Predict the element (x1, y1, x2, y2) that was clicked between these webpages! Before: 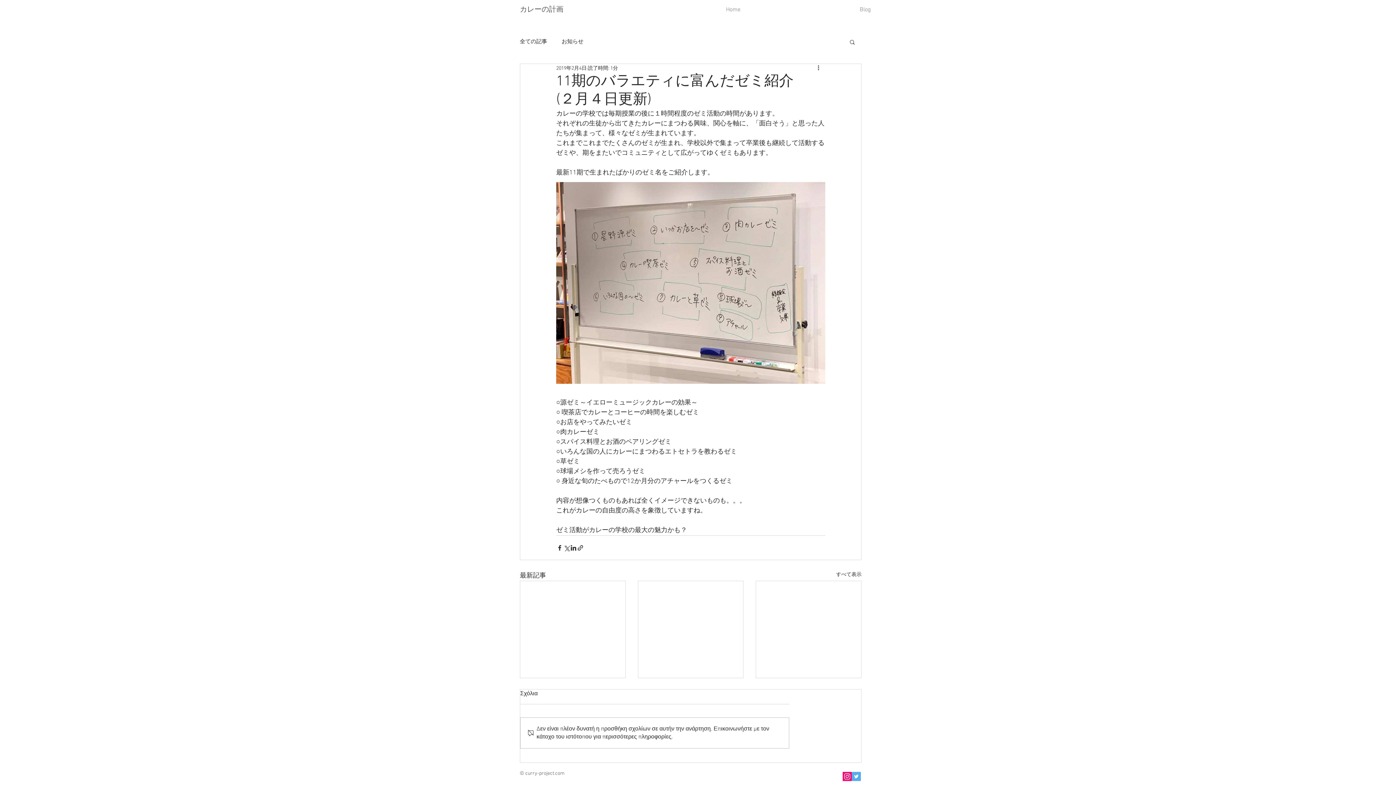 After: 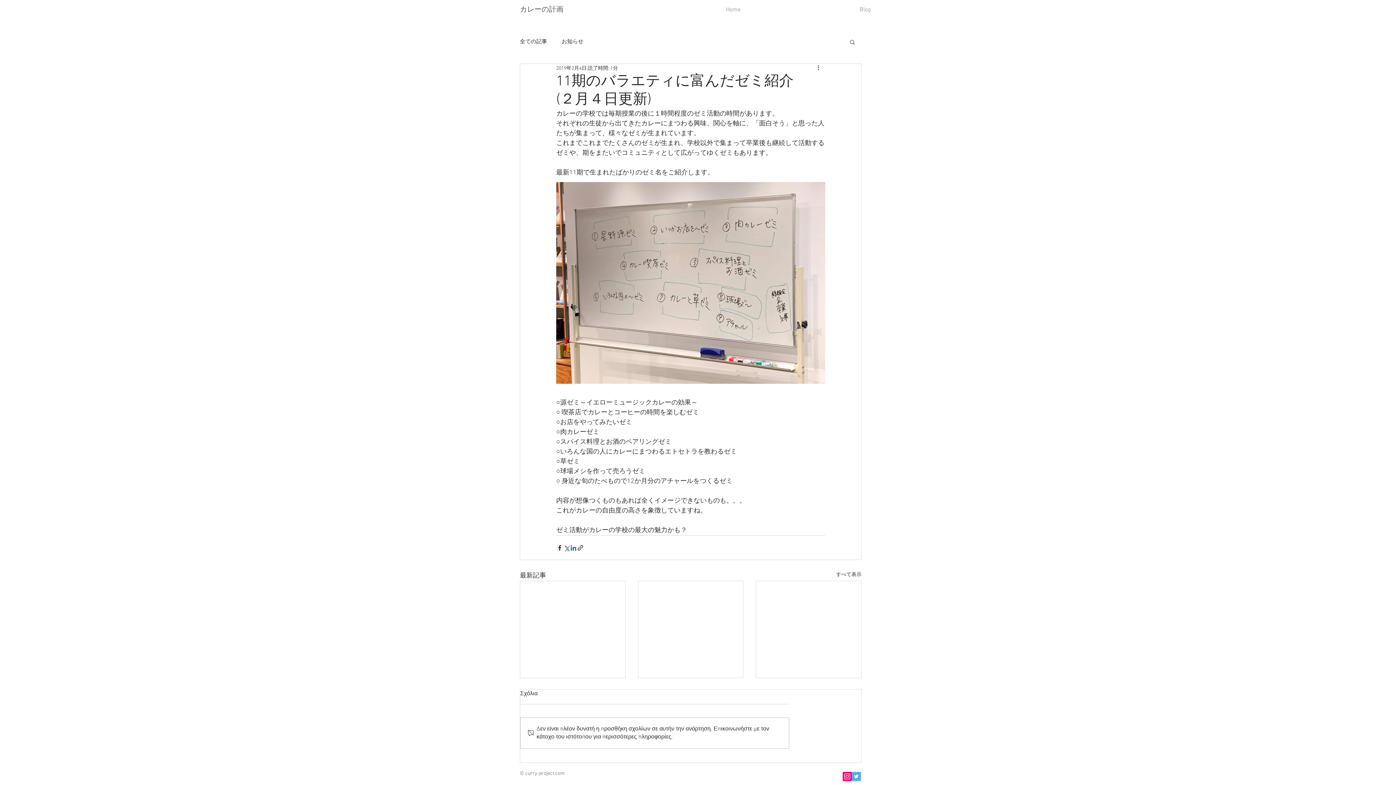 Action: bbox: (570, 544, 577, 551) label: LinkedIn でシェア